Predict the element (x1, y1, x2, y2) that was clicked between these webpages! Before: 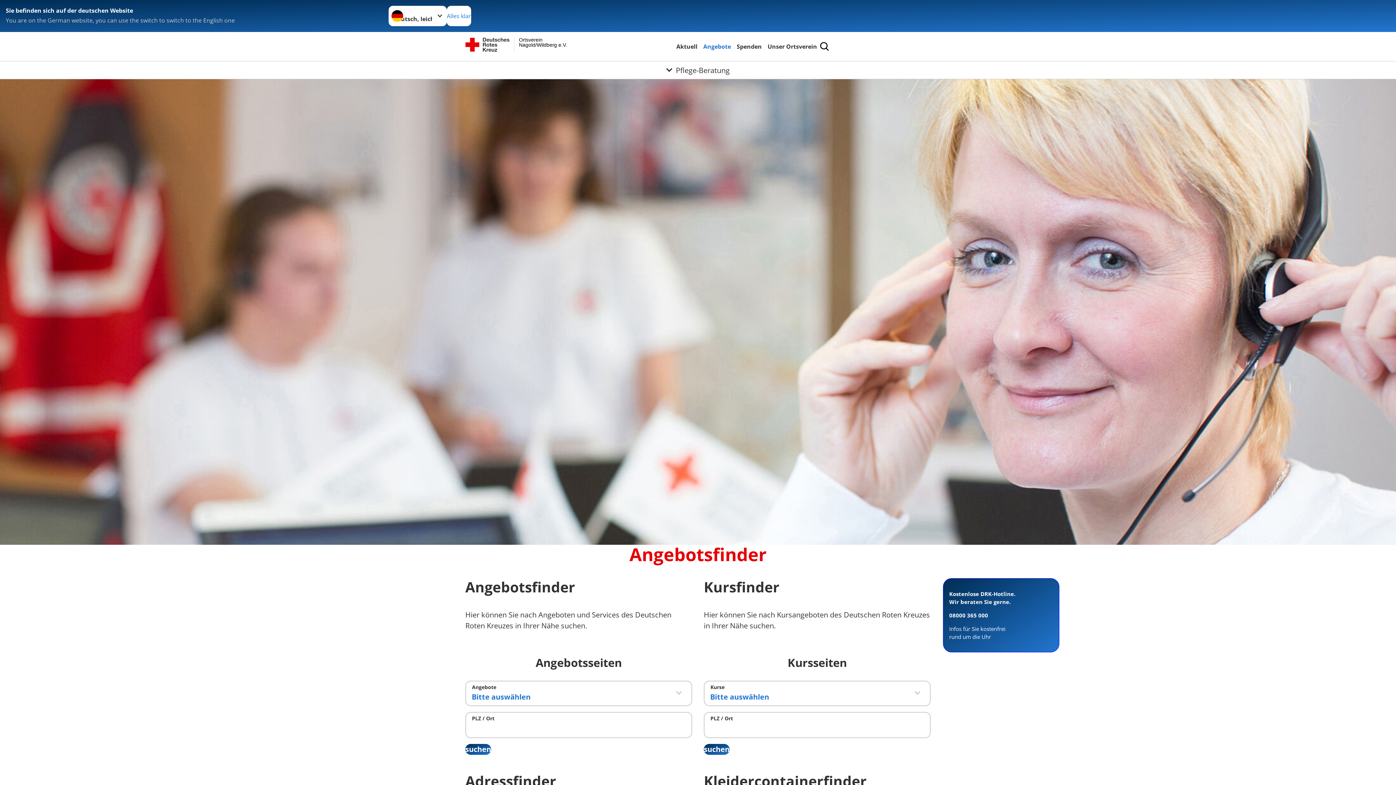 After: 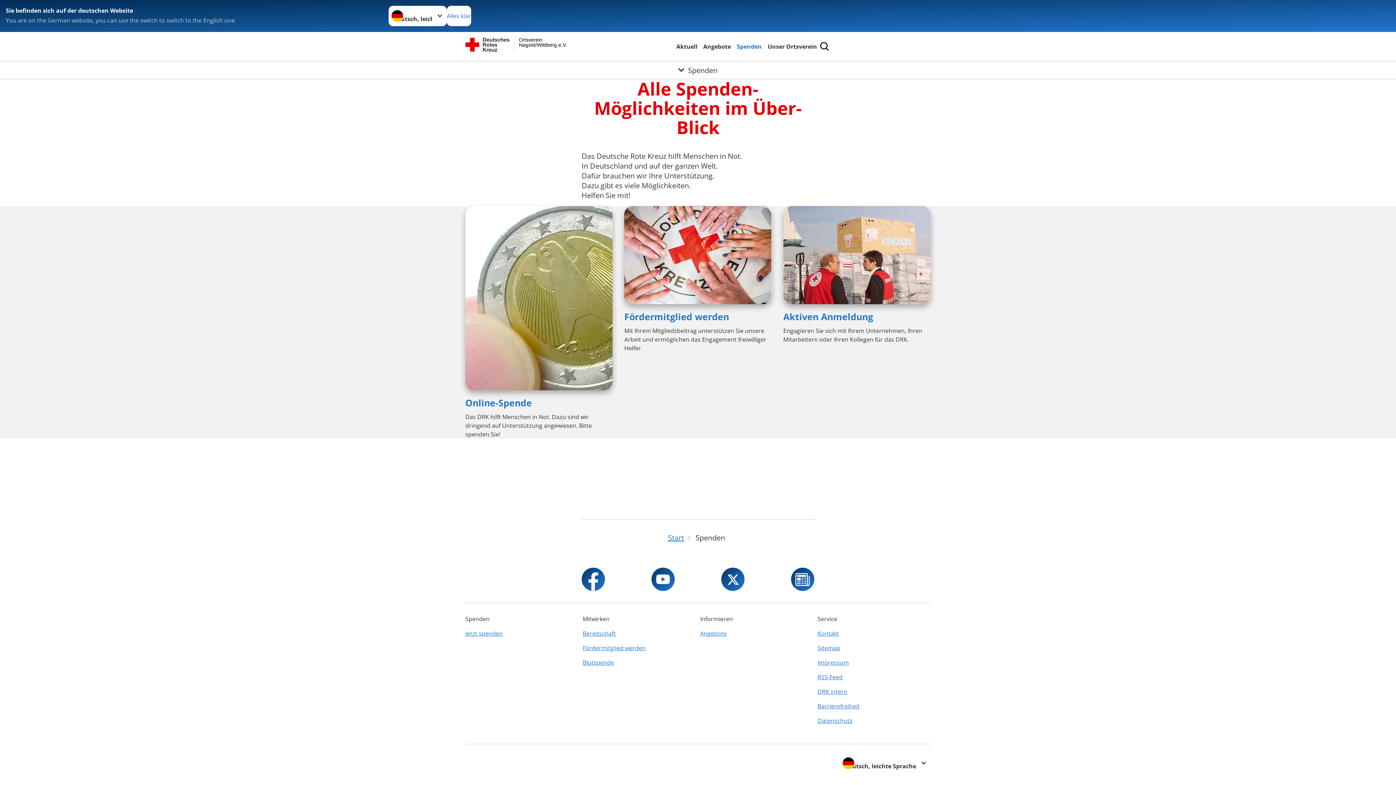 Action: bbox: (735, 41, 763, 51) label: Spenden